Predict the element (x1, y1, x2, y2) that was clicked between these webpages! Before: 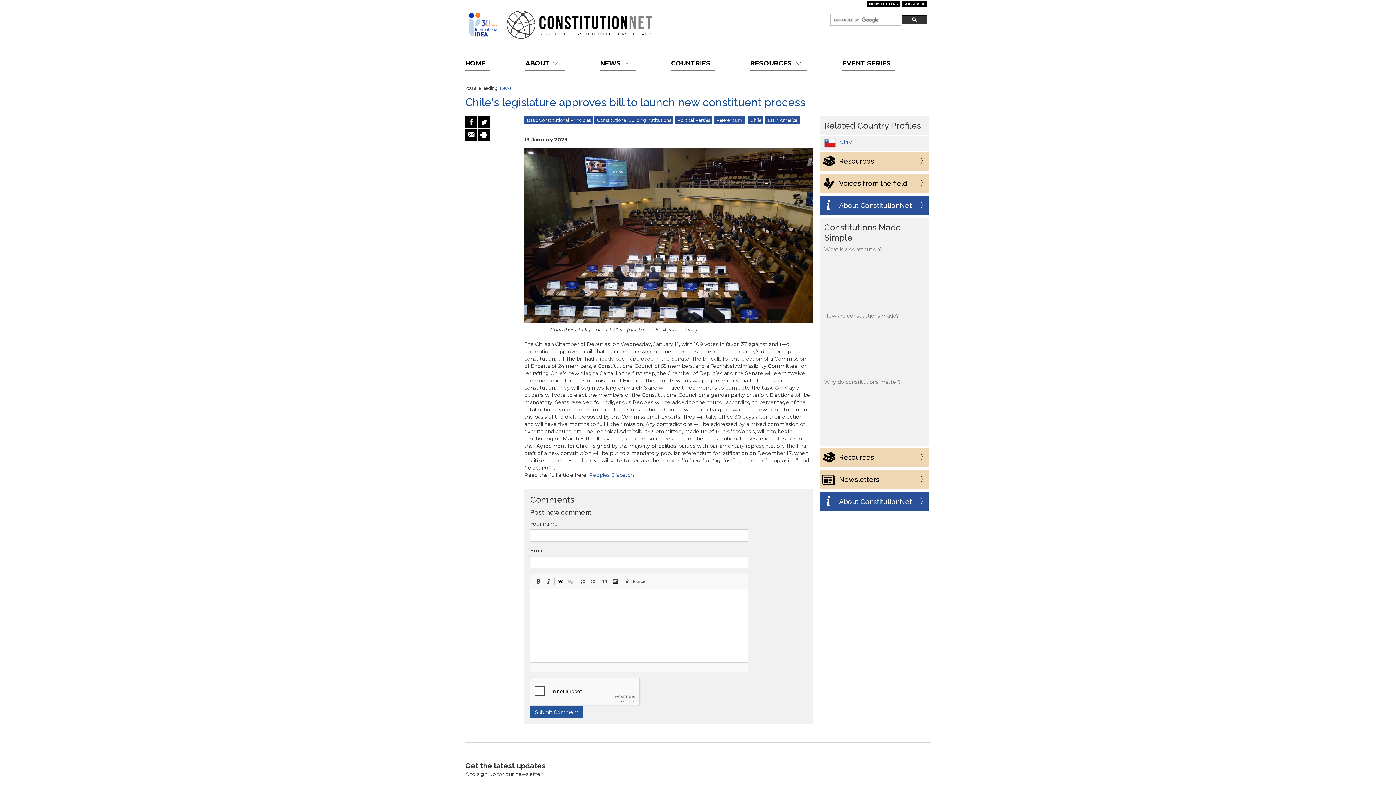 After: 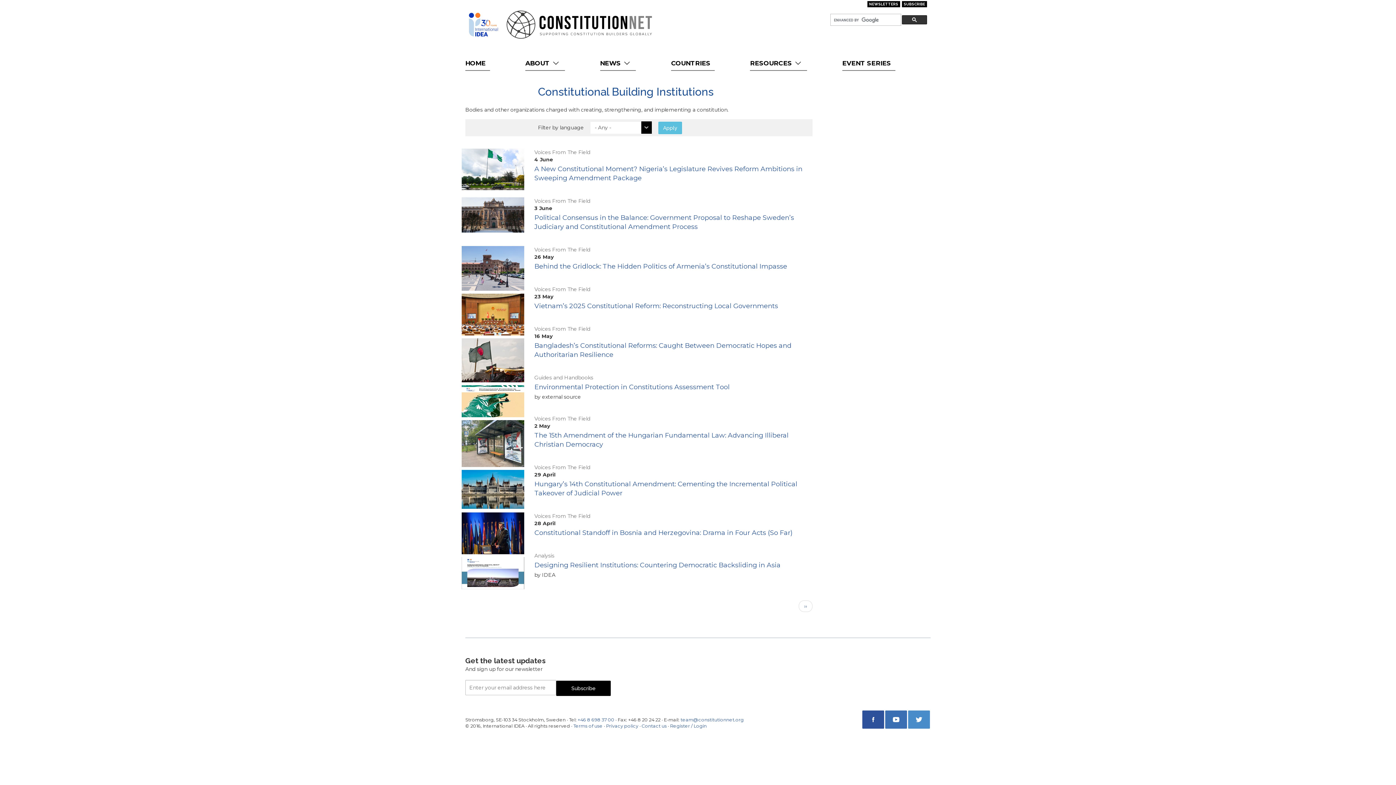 Action: label: Constitutional Building Institutions bbox: (594, 116, 673, 124)